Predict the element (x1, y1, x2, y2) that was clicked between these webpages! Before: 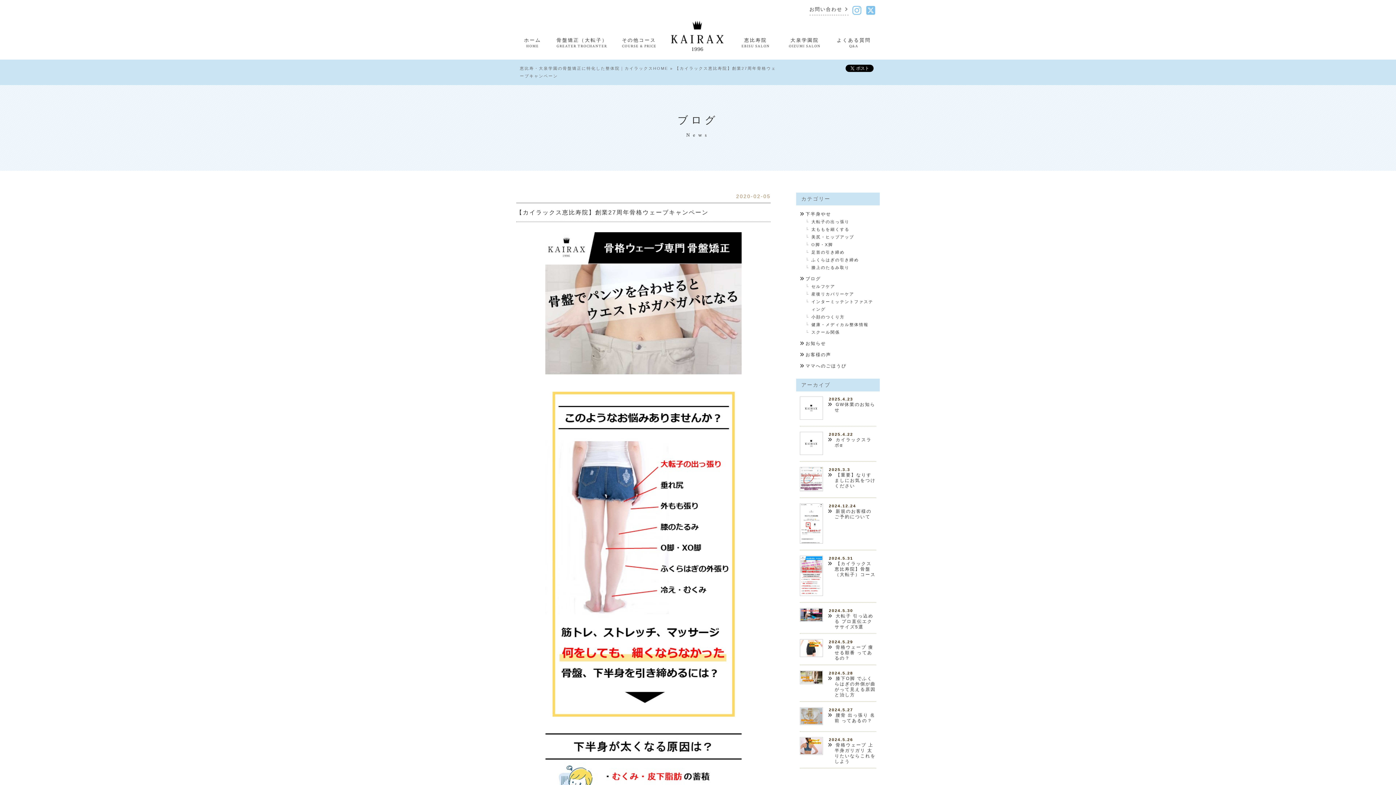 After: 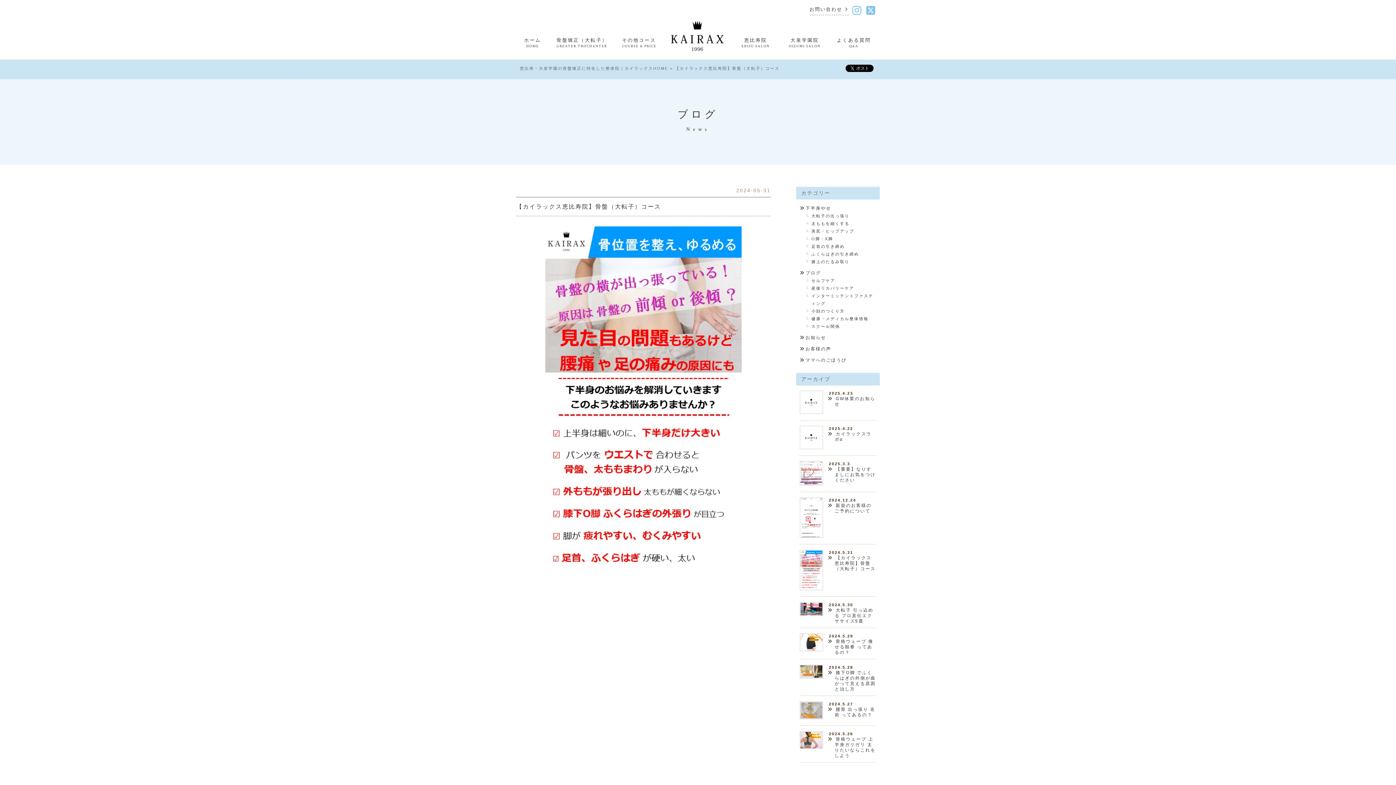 Action: bbox: (800, 592, 823, 597)